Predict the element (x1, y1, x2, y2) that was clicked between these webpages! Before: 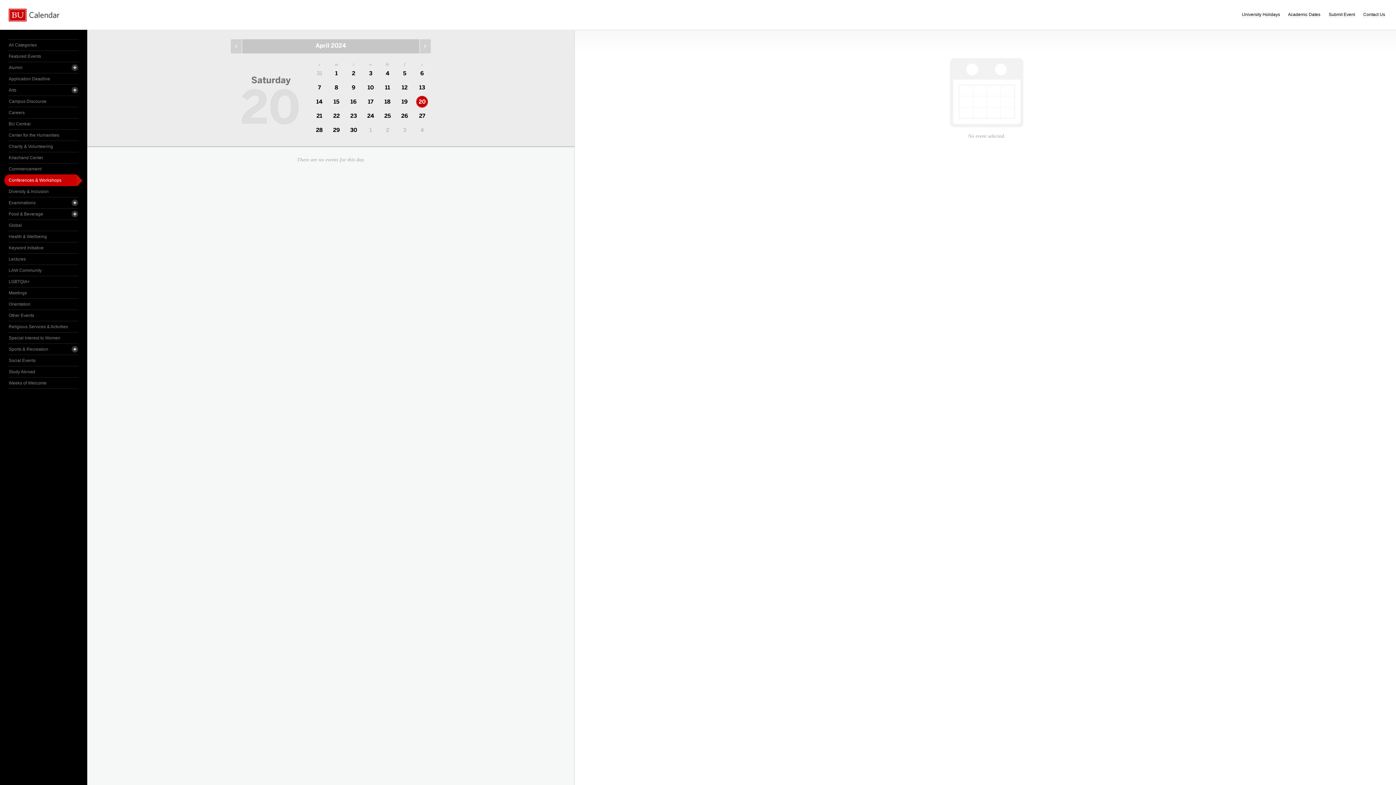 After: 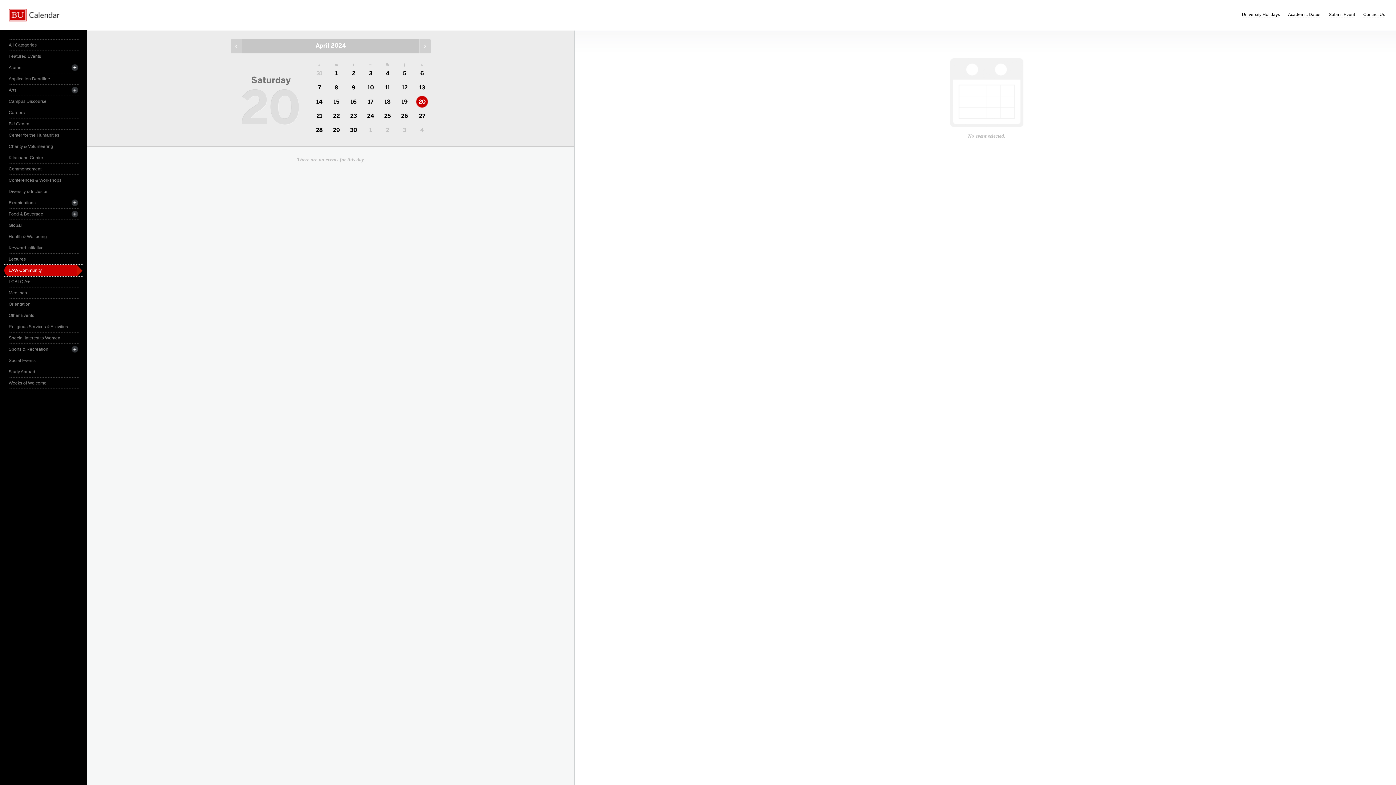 Action: bbox: (8, 265, 78, 276) label: LAW Community